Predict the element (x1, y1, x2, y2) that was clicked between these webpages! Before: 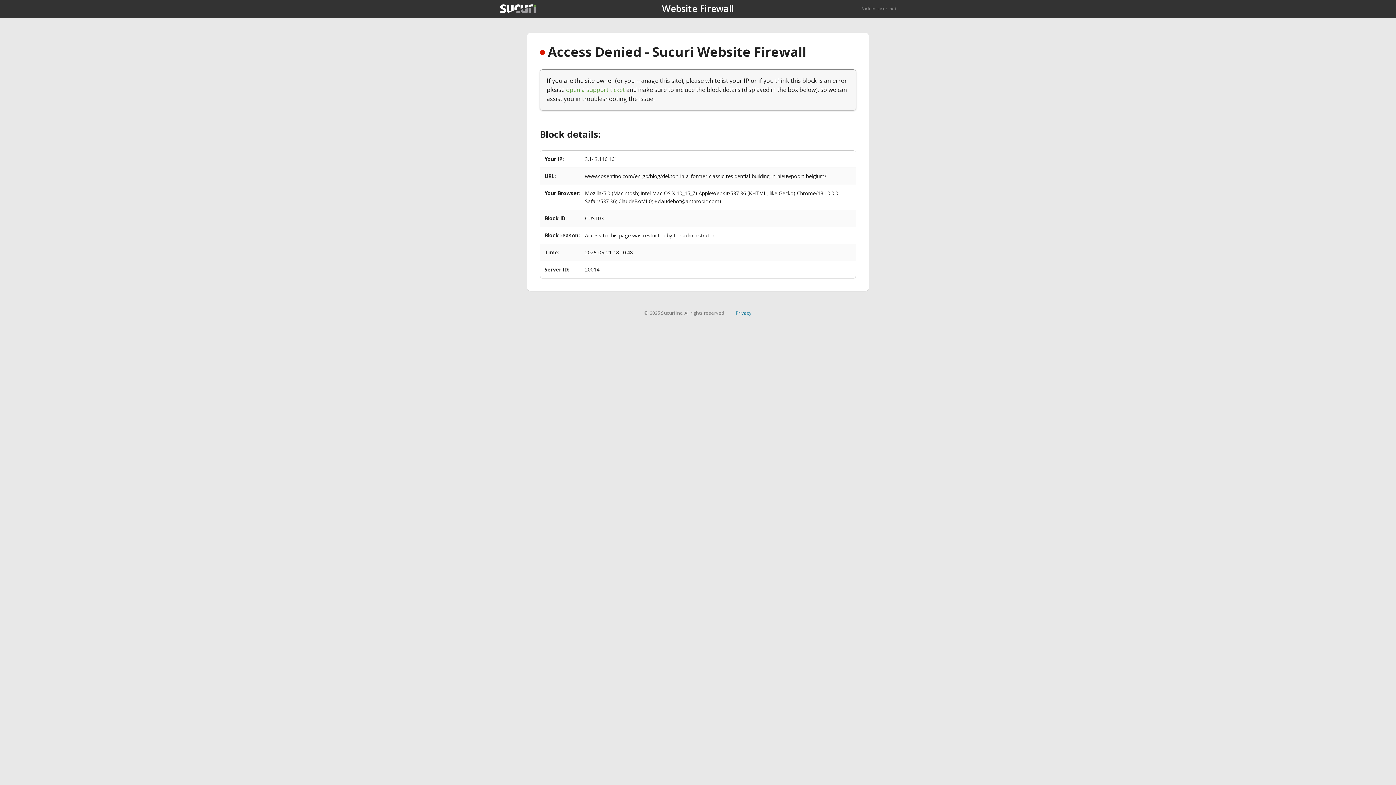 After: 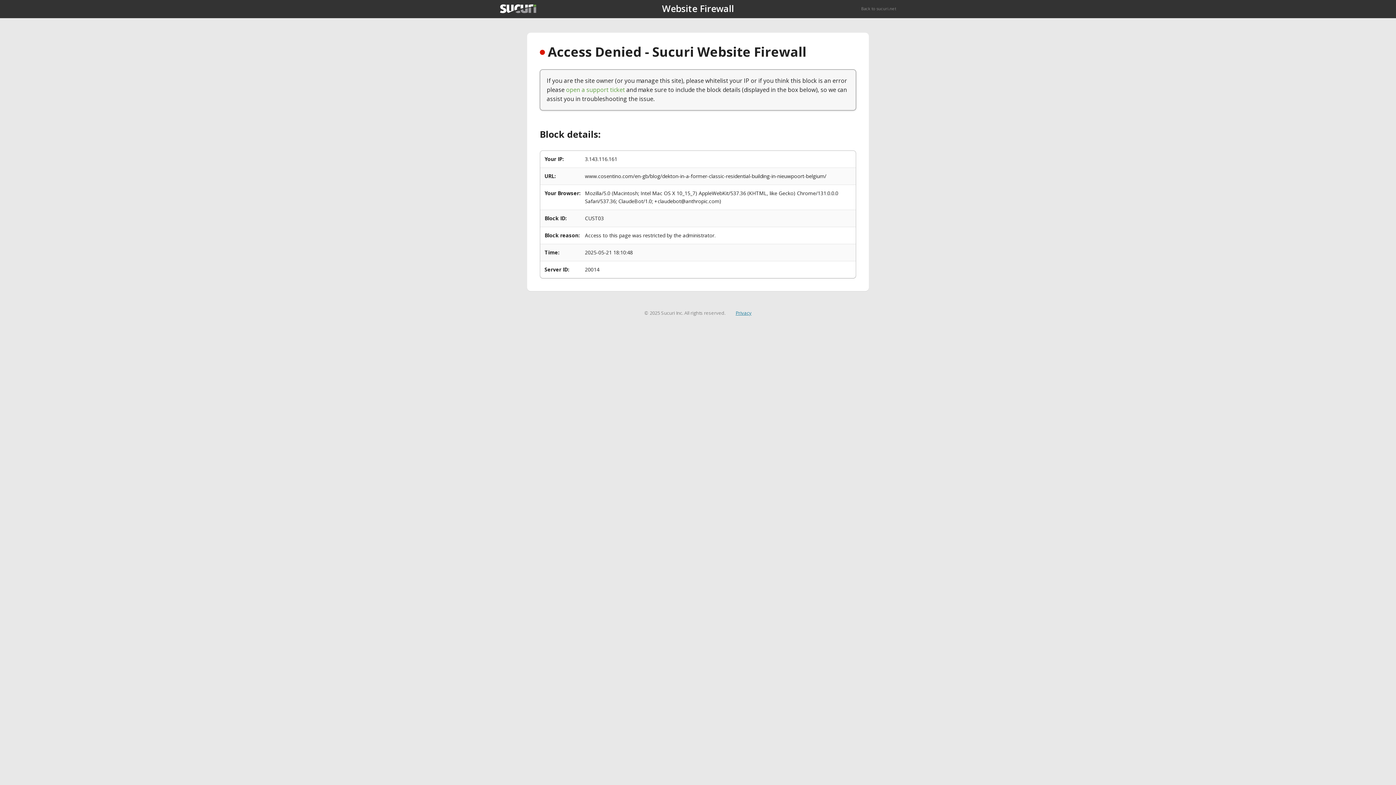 Action: label: Privacy bbox: (735, 309, 751, 316)